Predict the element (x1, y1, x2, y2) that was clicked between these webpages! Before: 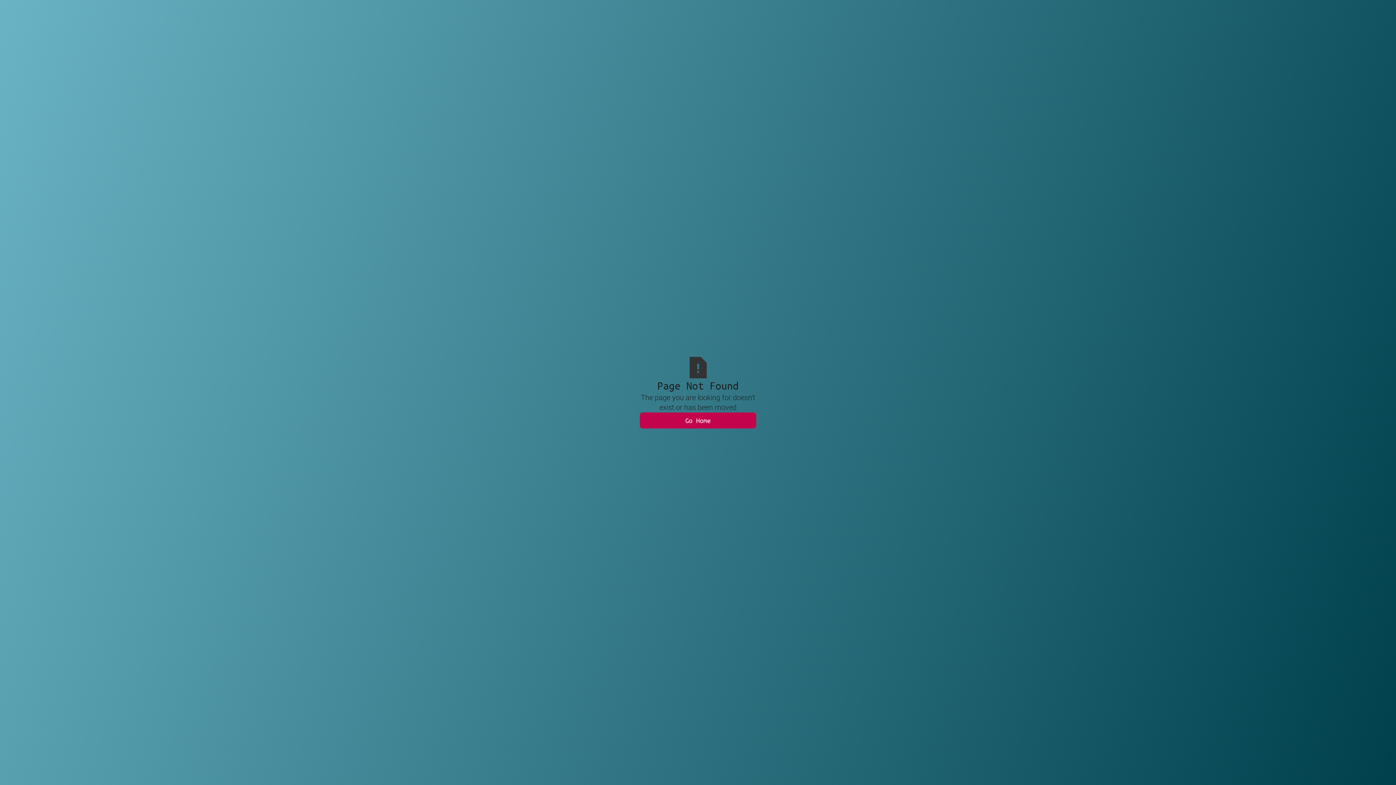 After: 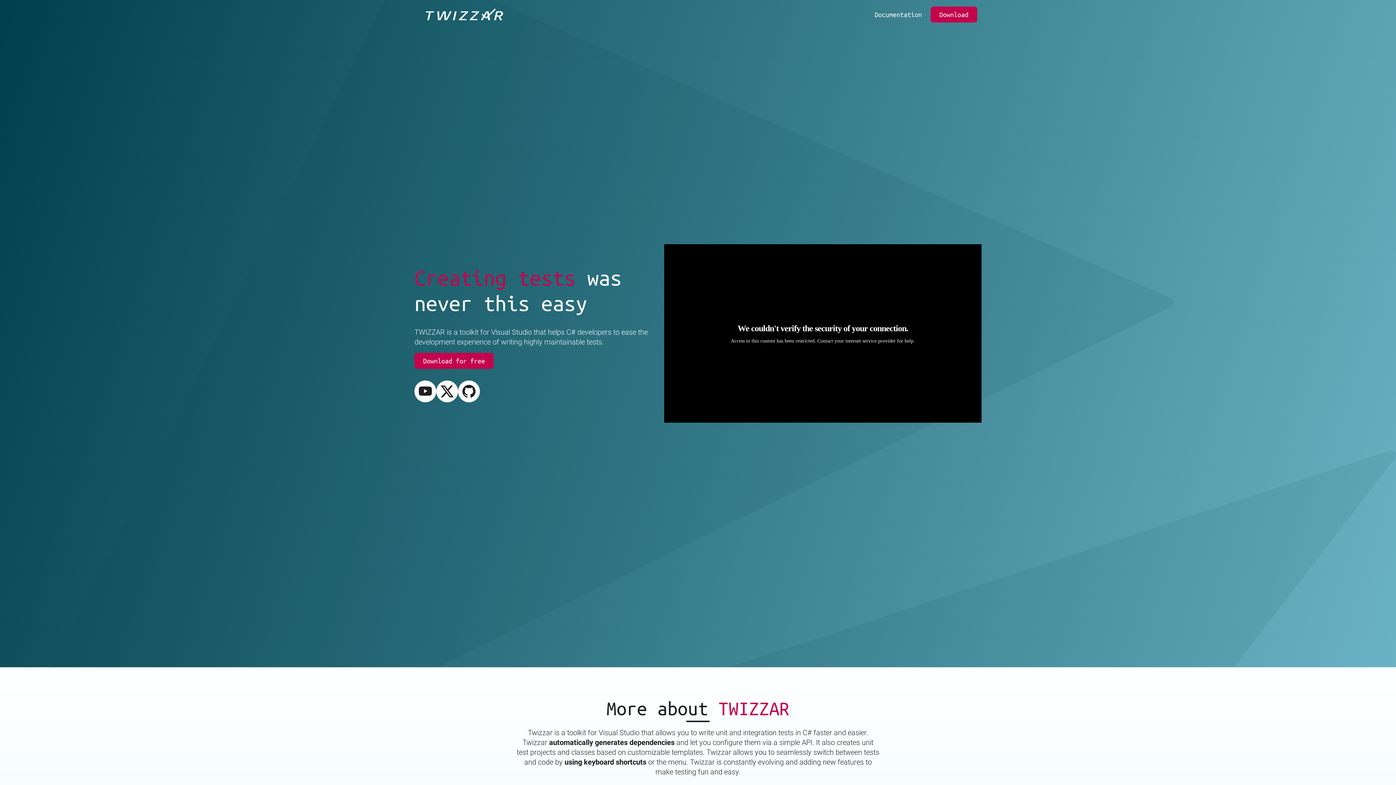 Action: label: Go Home bbox: (640, 412, 756, 428)